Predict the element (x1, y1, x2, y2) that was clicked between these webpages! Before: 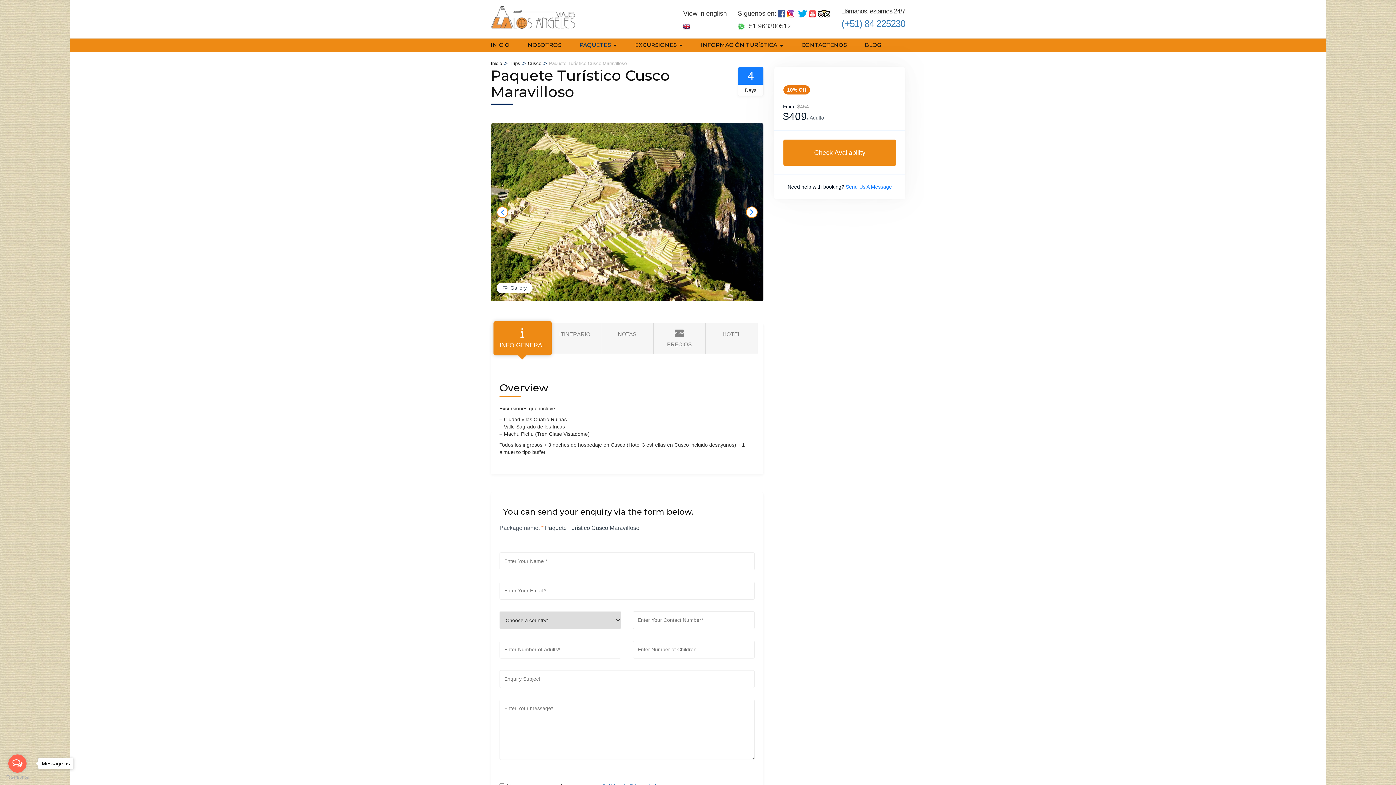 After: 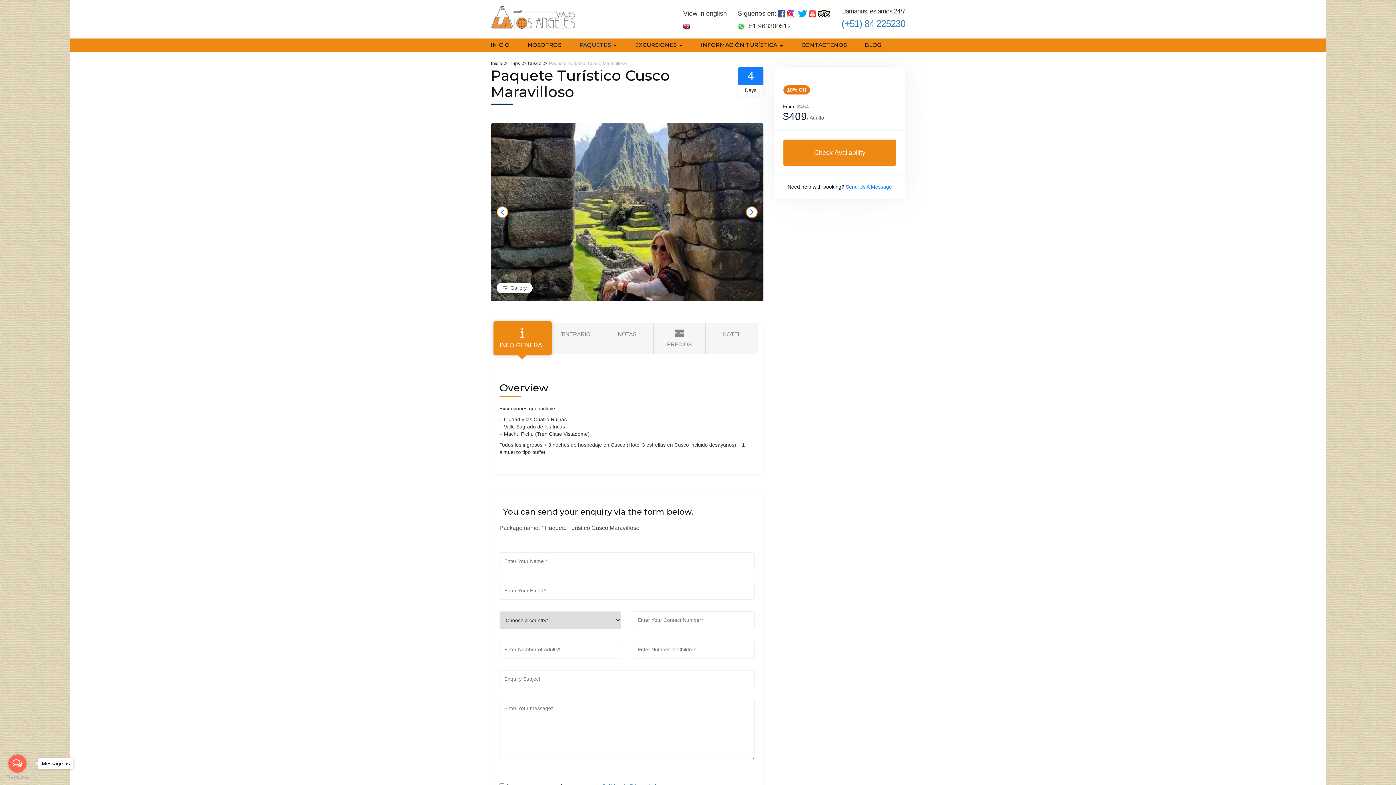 Action: bbox: (496, 206, 508, 218)